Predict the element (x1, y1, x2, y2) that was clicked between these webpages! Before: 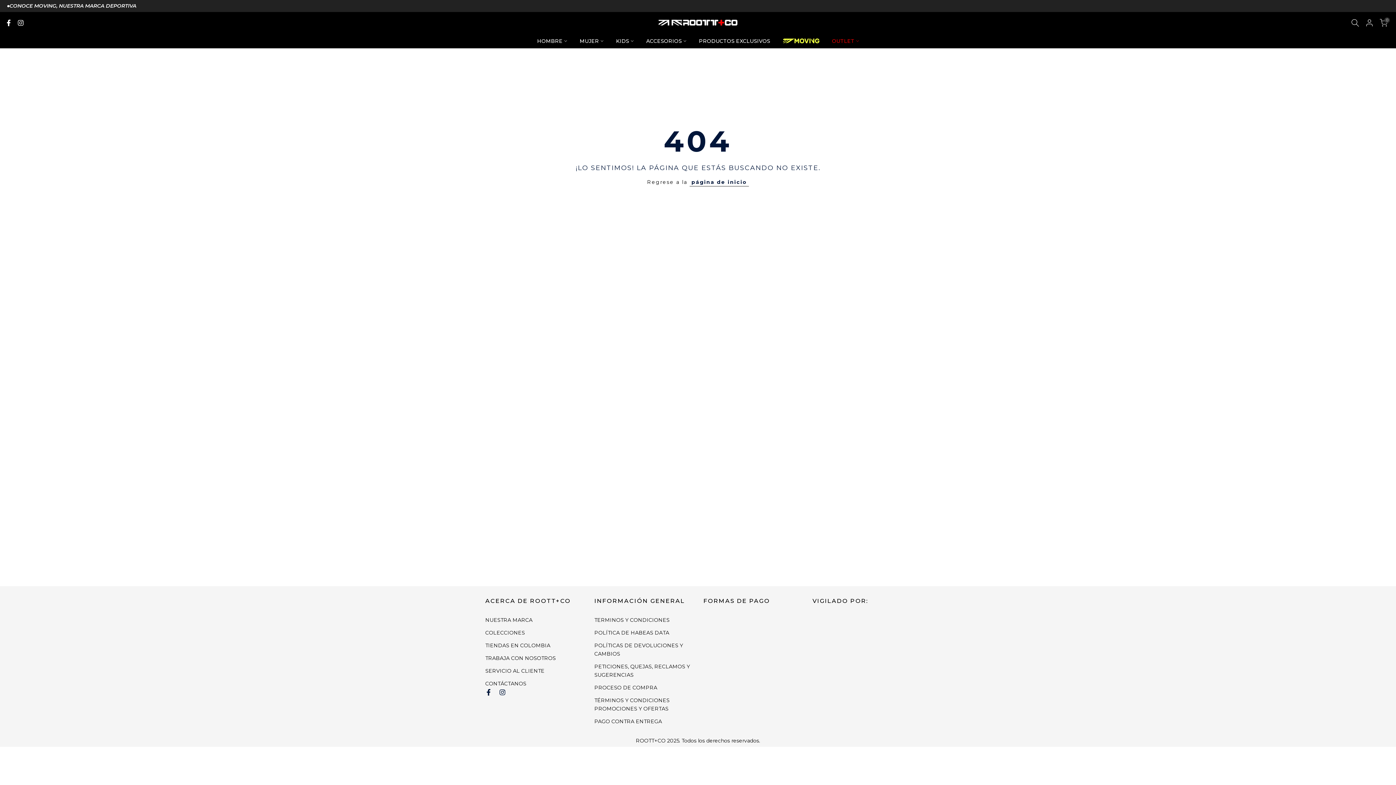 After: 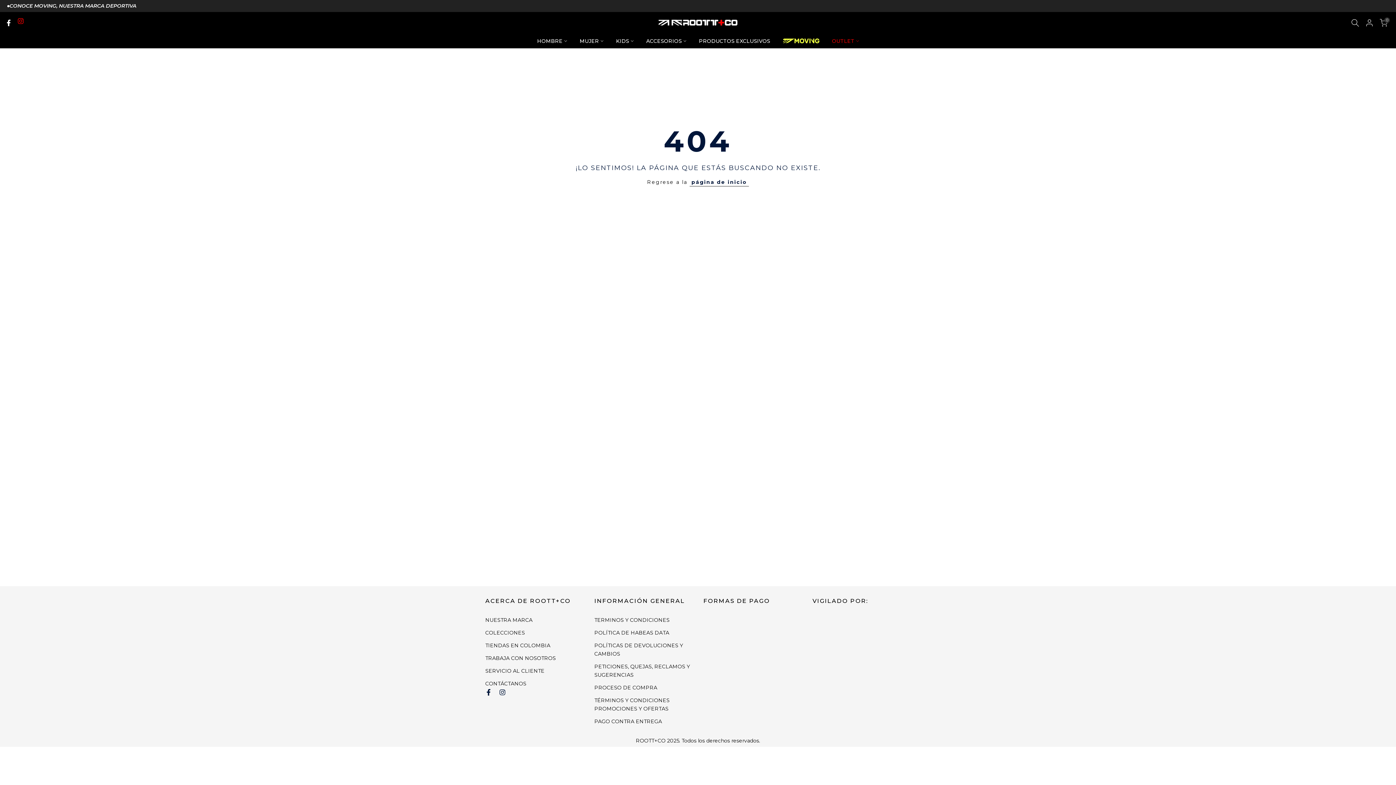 Action: bbox: (17, 18, 24, 27)